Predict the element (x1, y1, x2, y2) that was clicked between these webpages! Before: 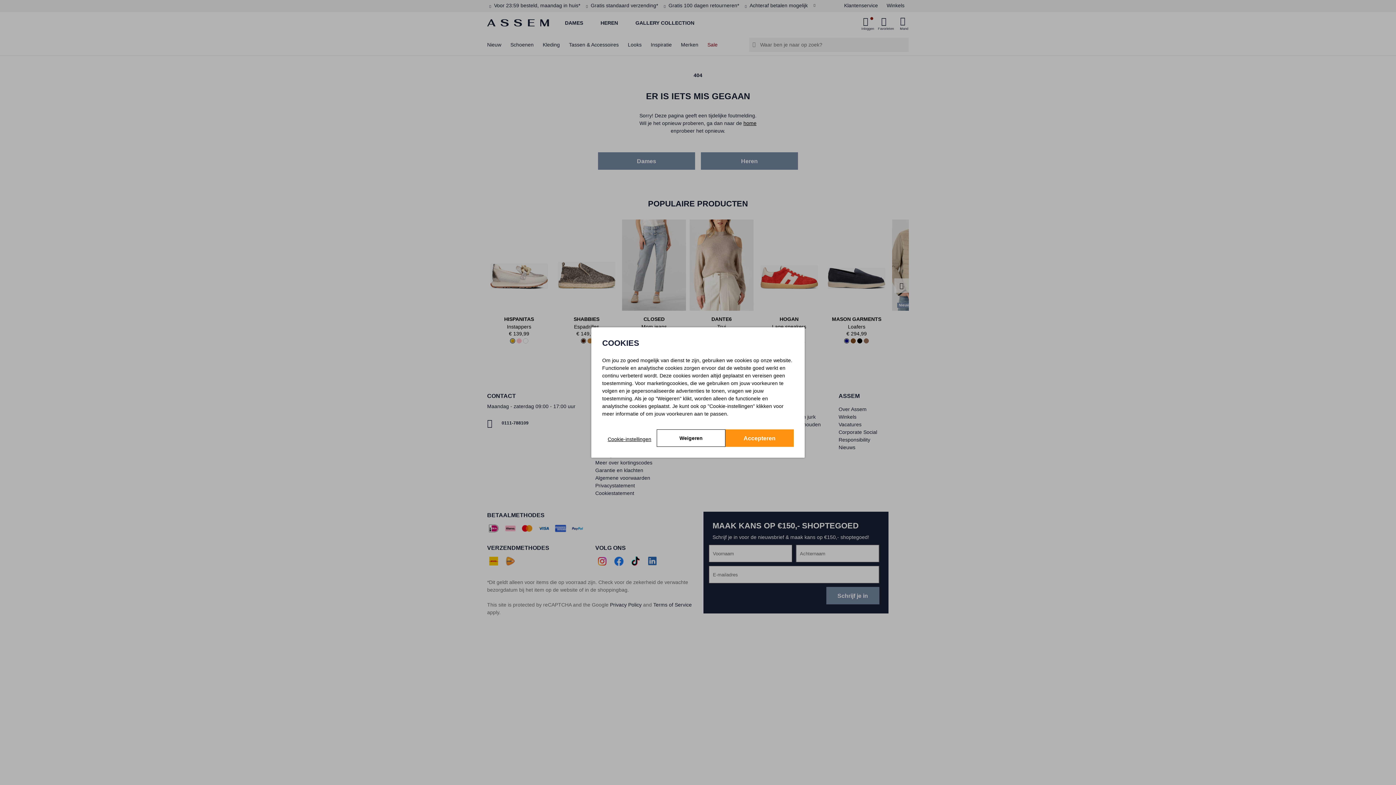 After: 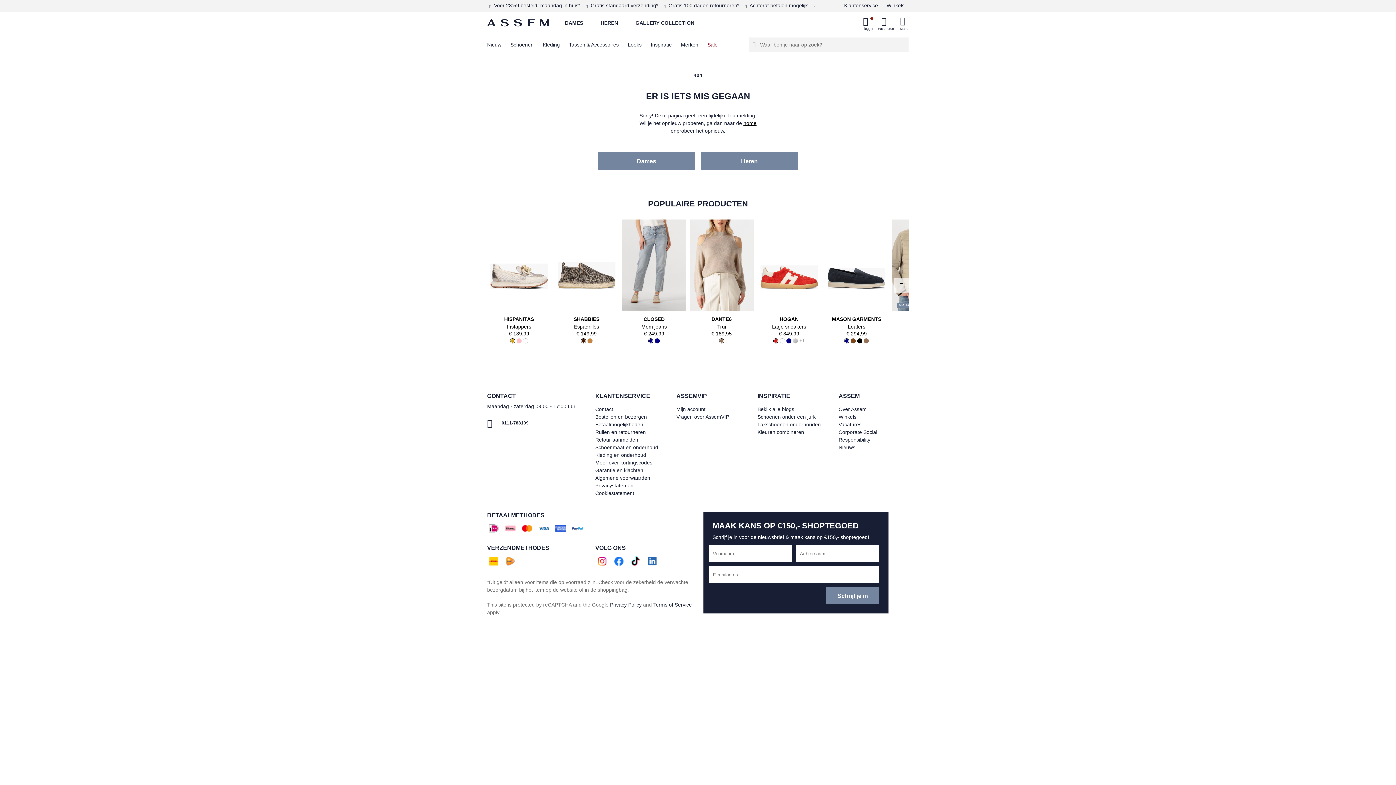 Action: bbox: (657, 429, 725, 447) label: Weigeren